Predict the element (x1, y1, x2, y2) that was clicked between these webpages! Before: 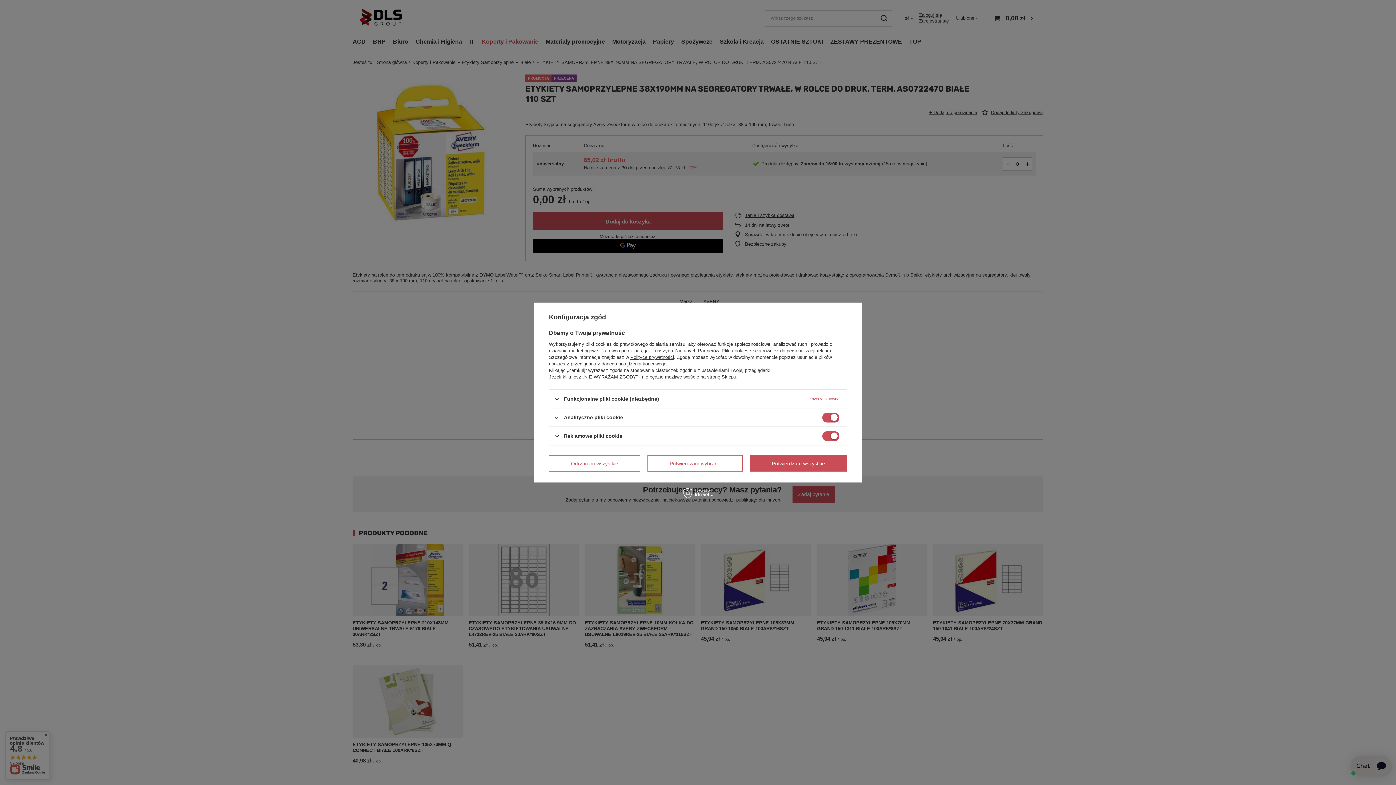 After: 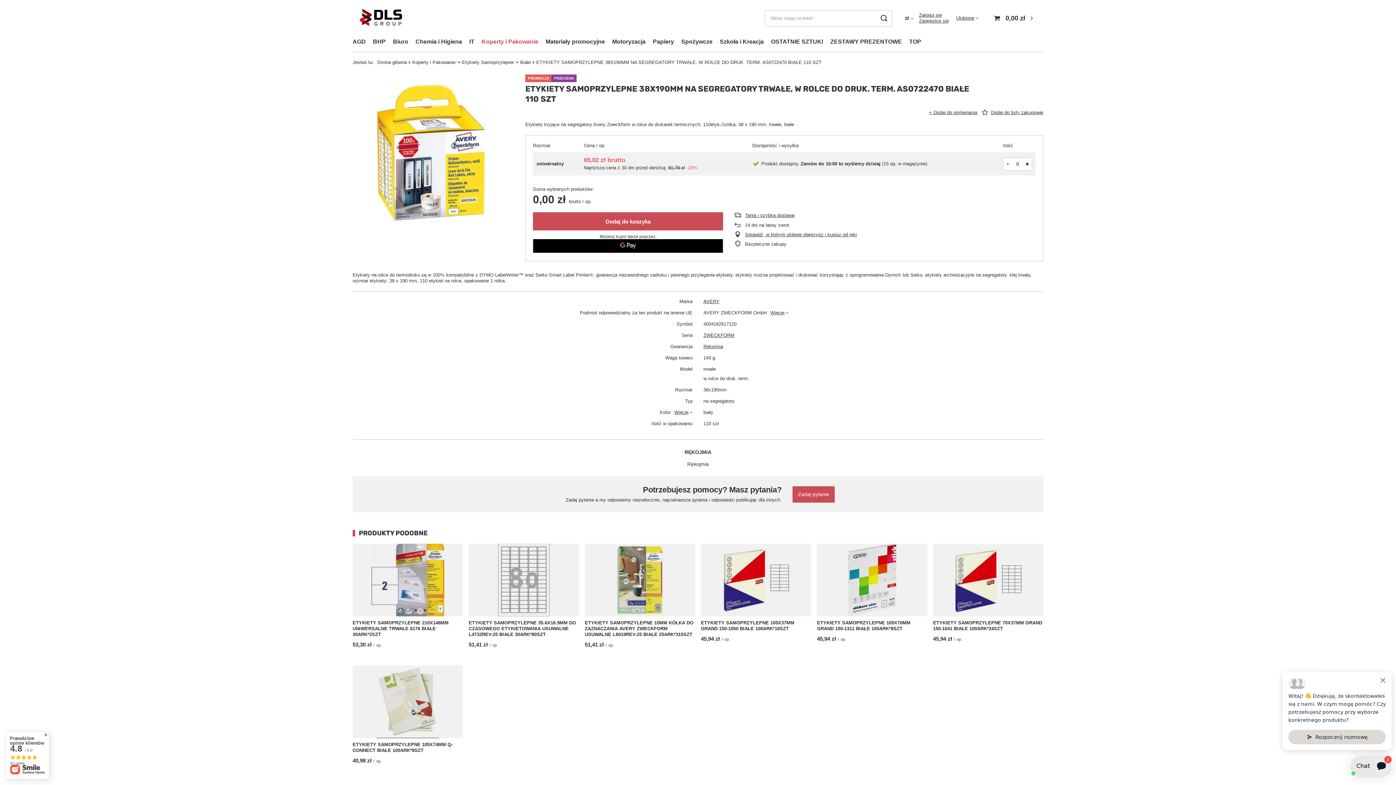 Action: label: Odrzucam wszystkie bbox: (549, 455, 640, 471)